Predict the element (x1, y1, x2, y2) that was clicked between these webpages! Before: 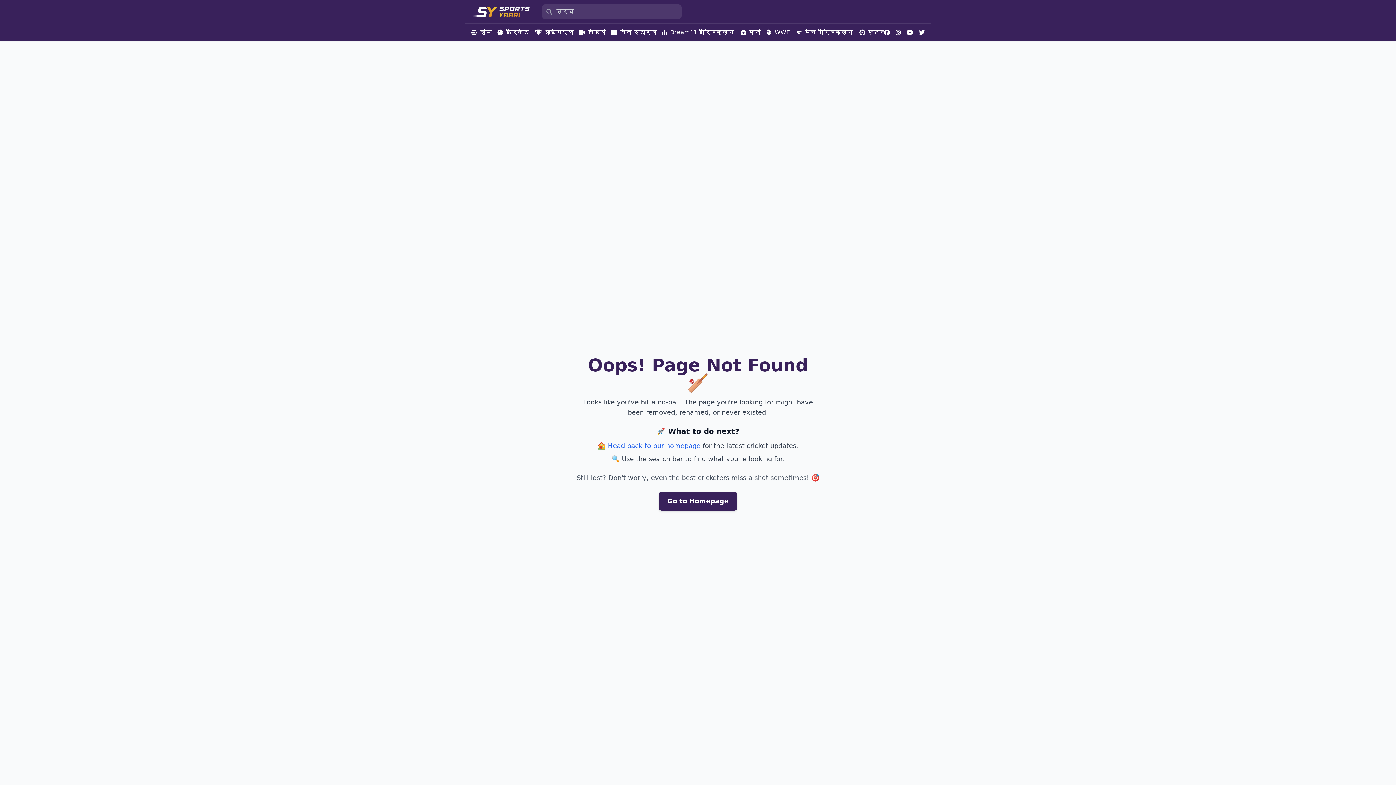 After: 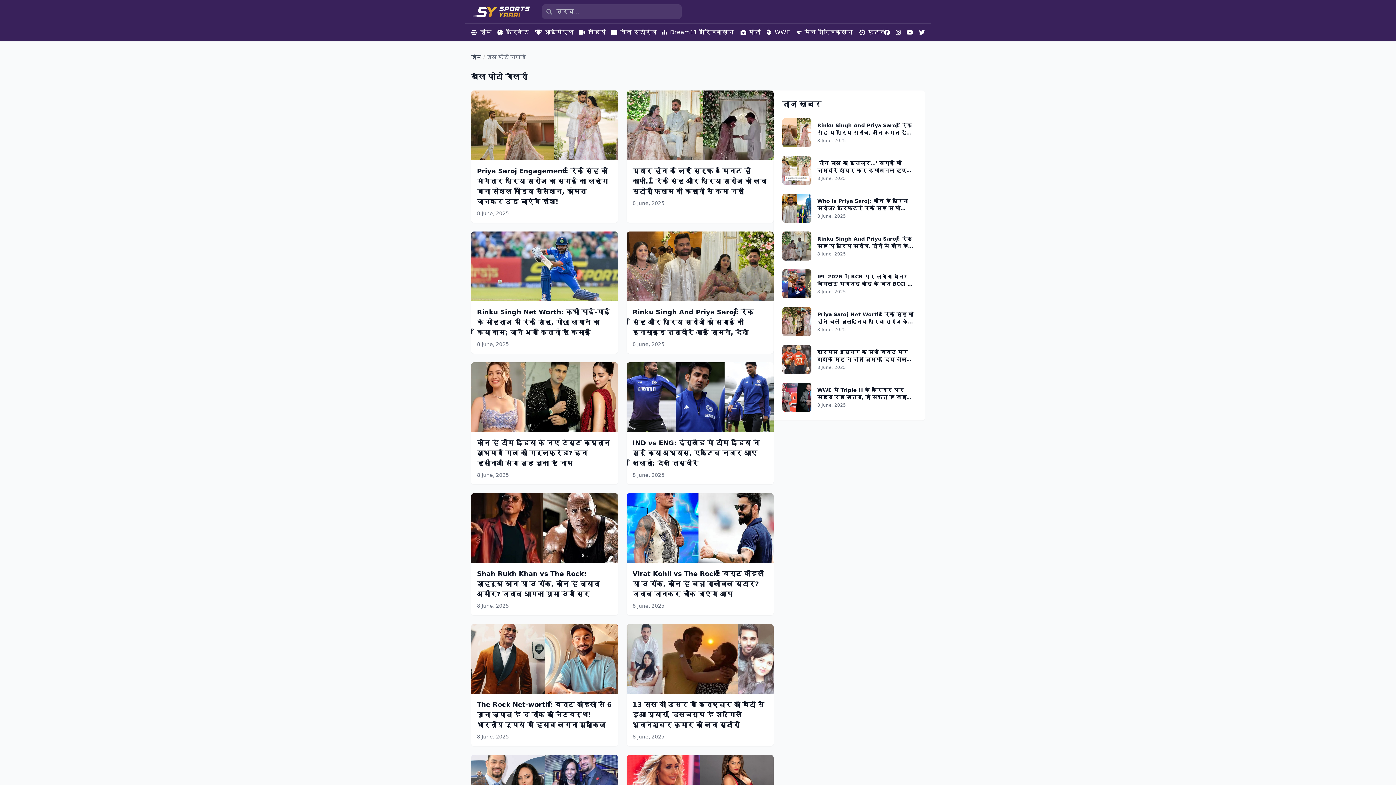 Action: label: फोटो bbox: (740, 23, 755, 41)